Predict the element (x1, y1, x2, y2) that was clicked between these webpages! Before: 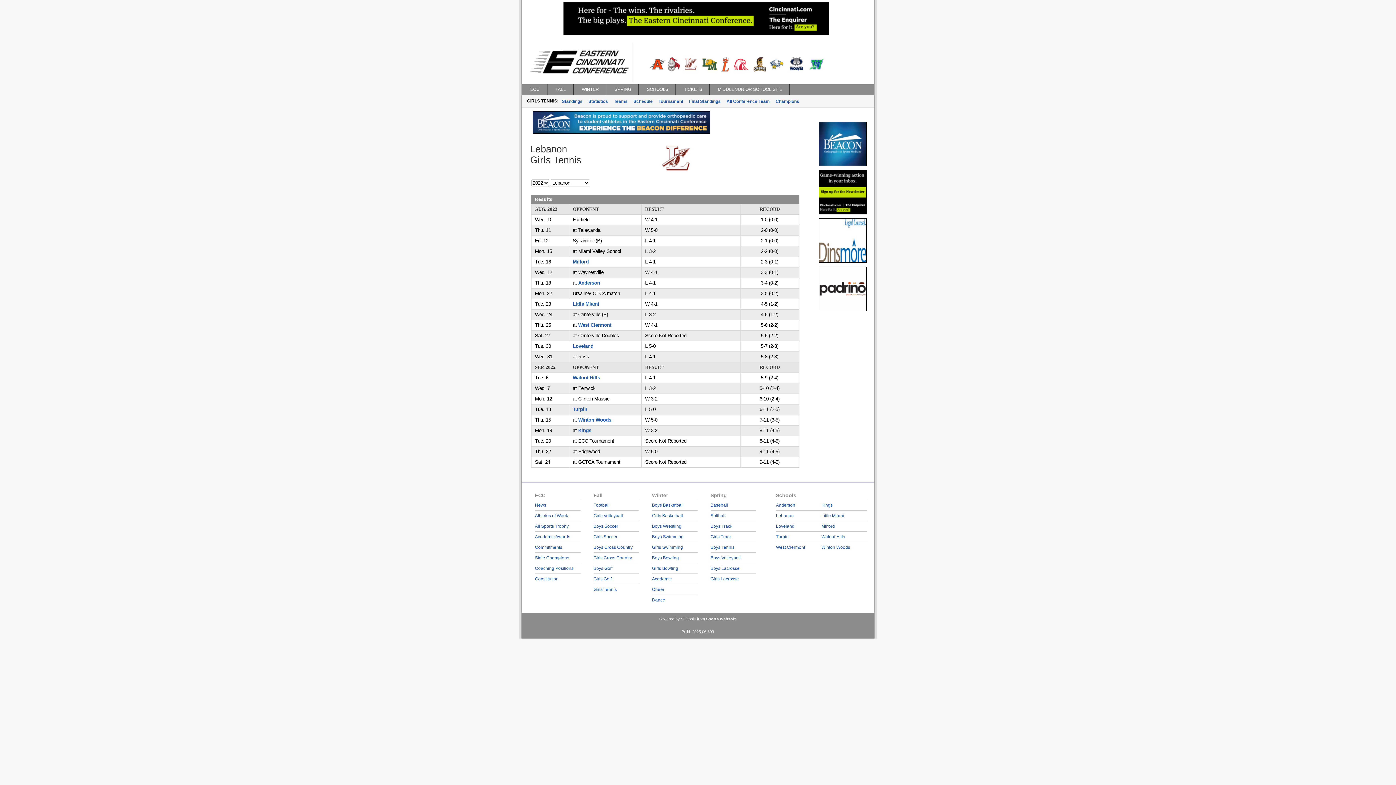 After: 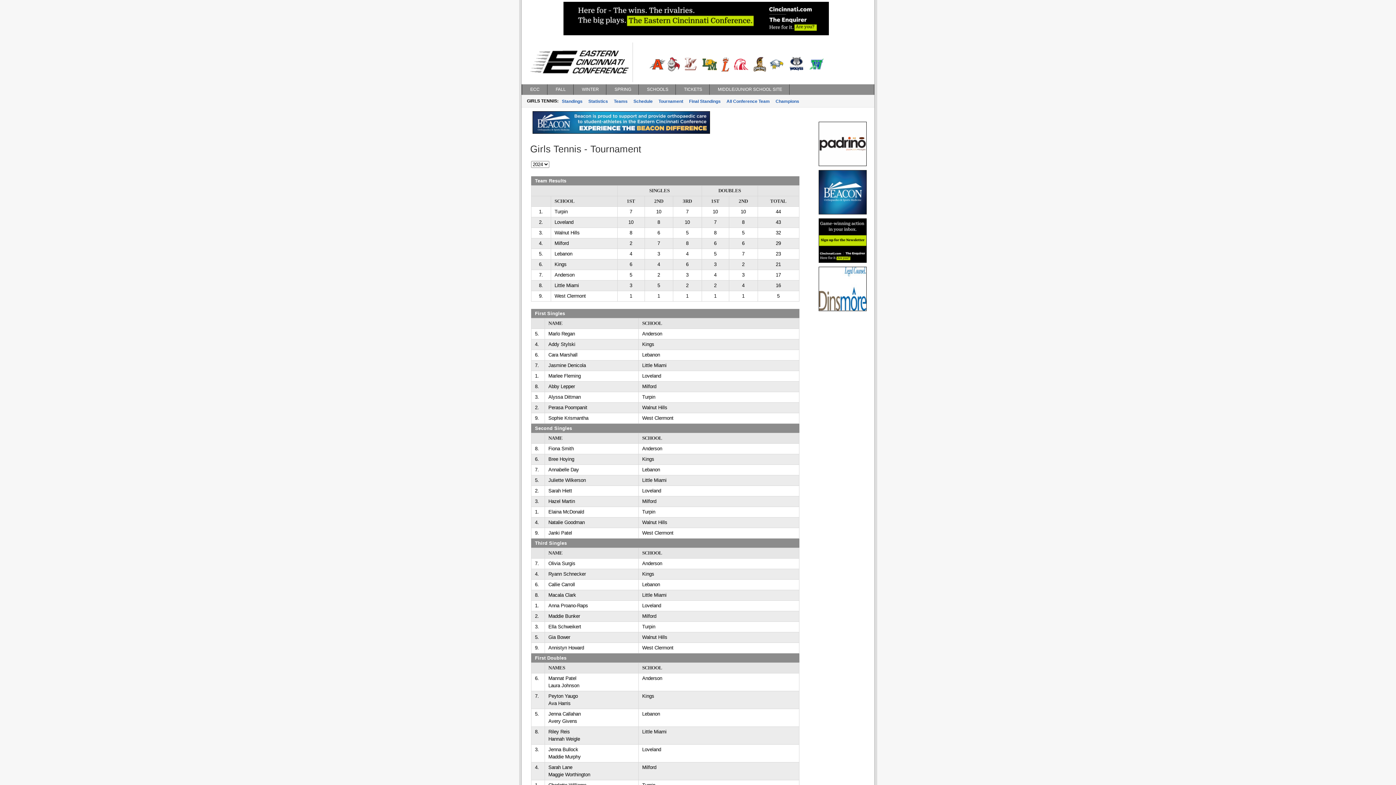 Action: bbox: (658, 97, 684, 105) label: Tournament